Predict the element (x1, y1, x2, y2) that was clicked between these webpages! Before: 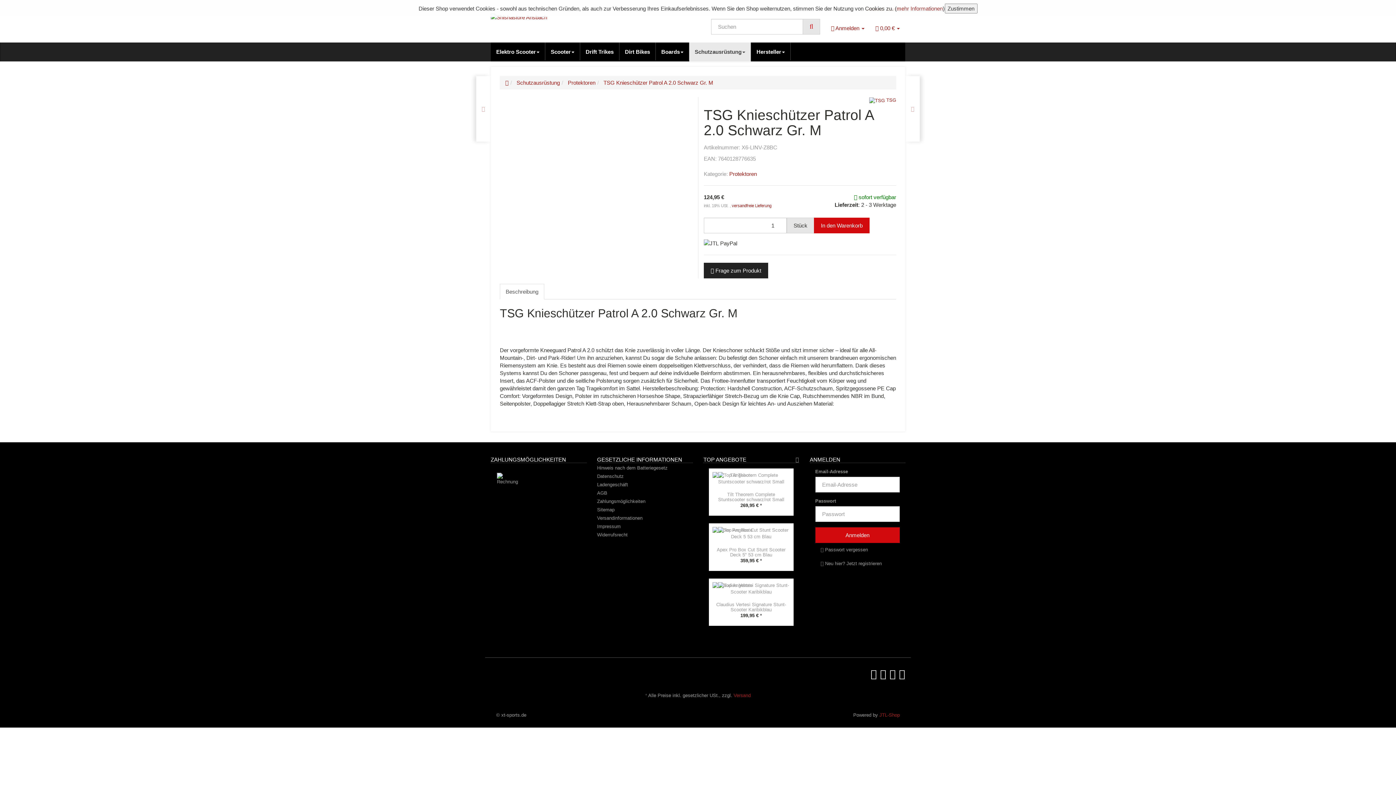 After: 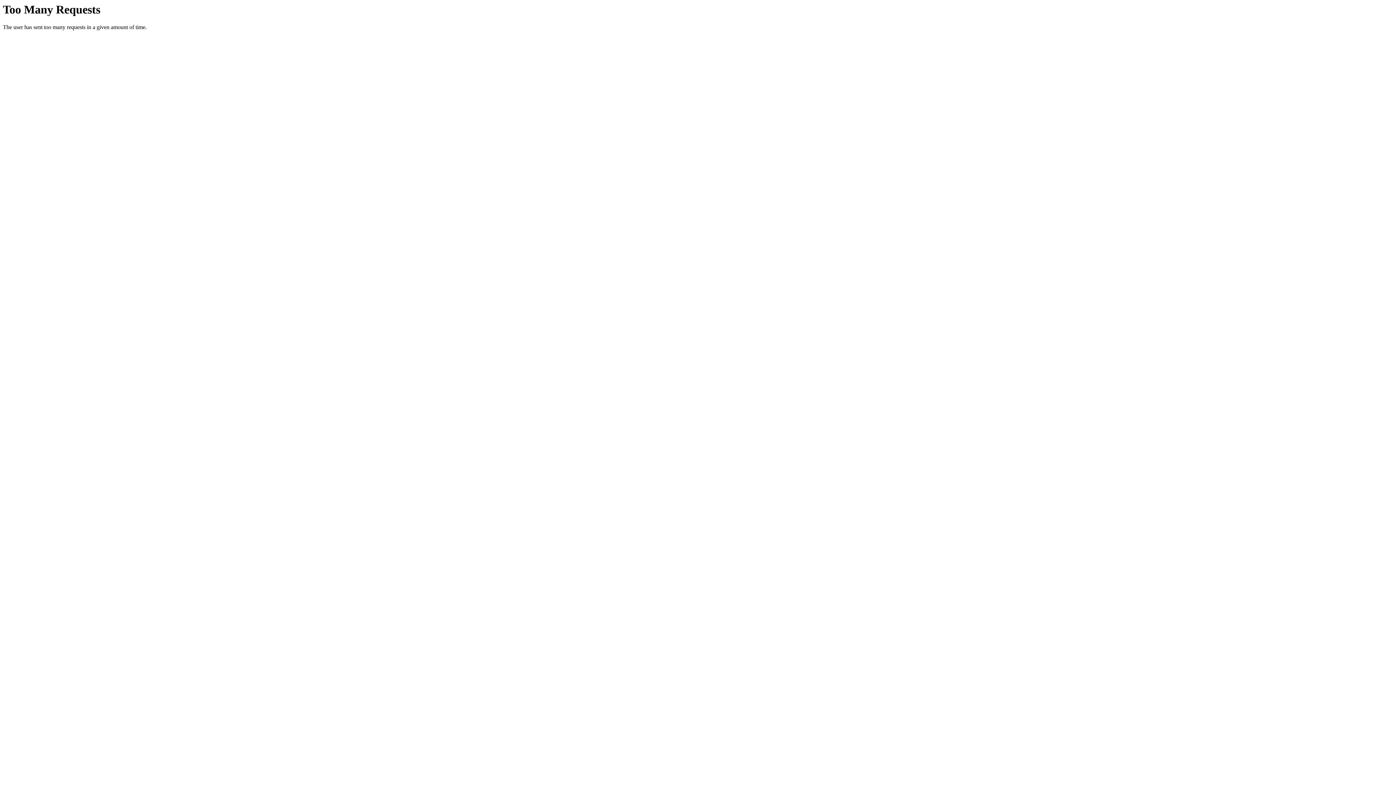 Action: bbox: (704, 238, 737, 247)